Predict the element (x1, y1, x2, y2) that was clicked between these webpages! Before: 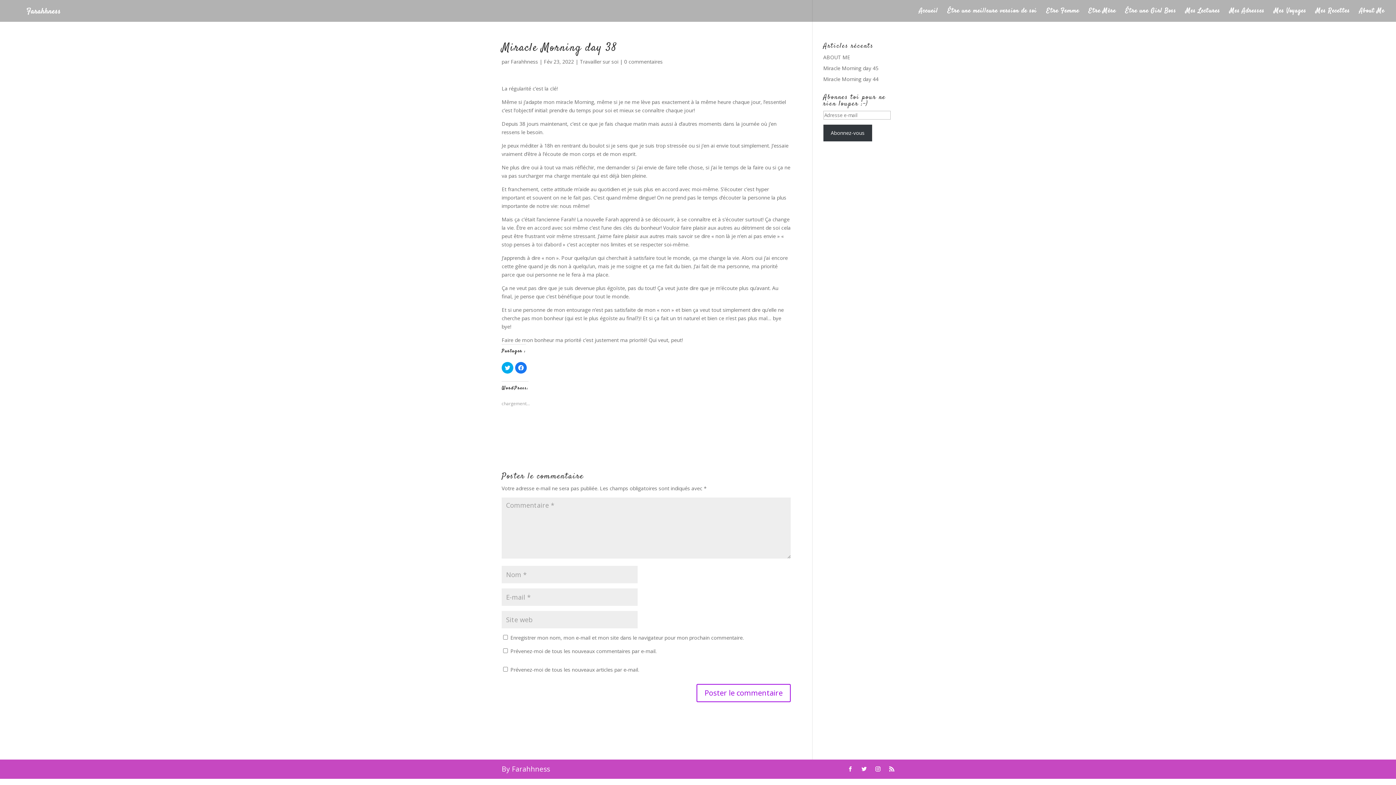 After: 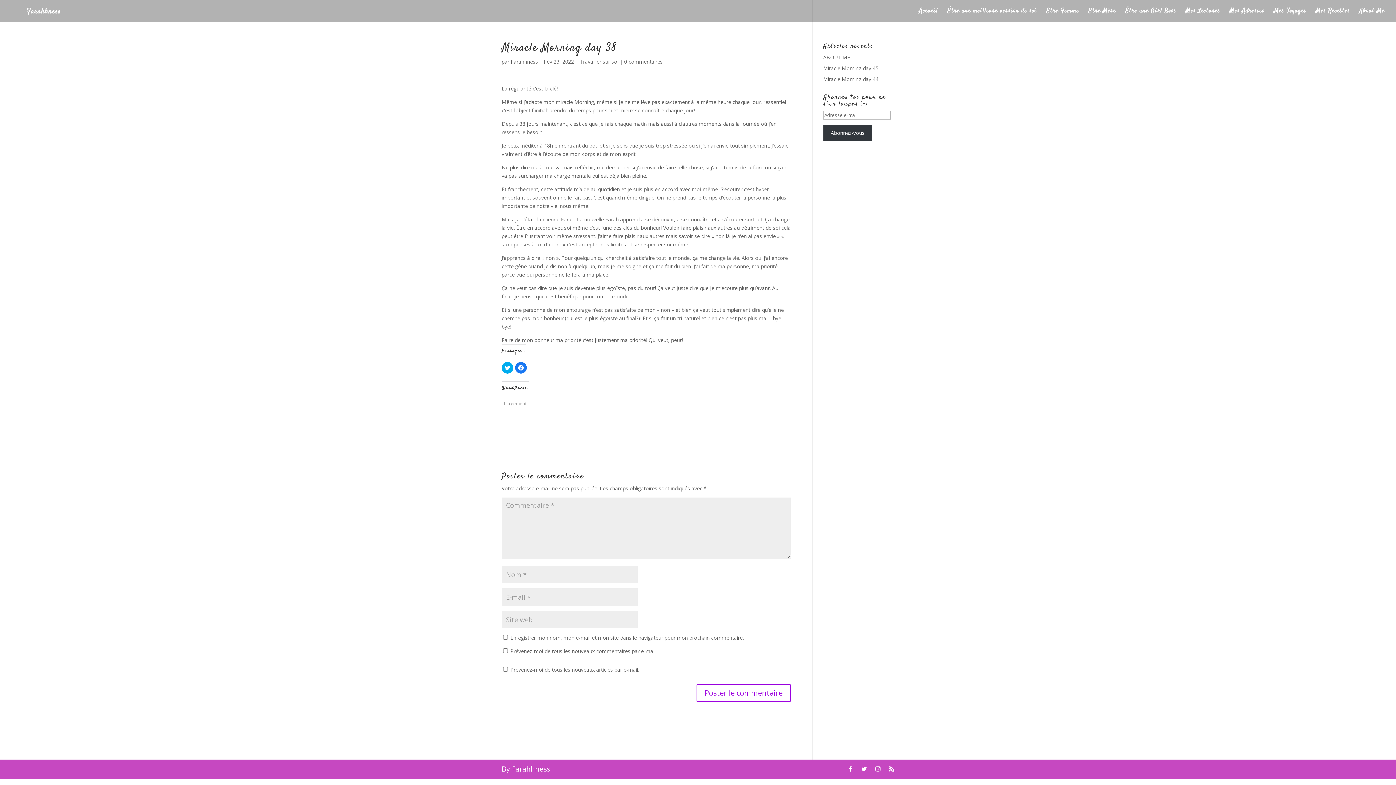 Action: label: 0 commentaires bbox: (624, 58, 662, 65)